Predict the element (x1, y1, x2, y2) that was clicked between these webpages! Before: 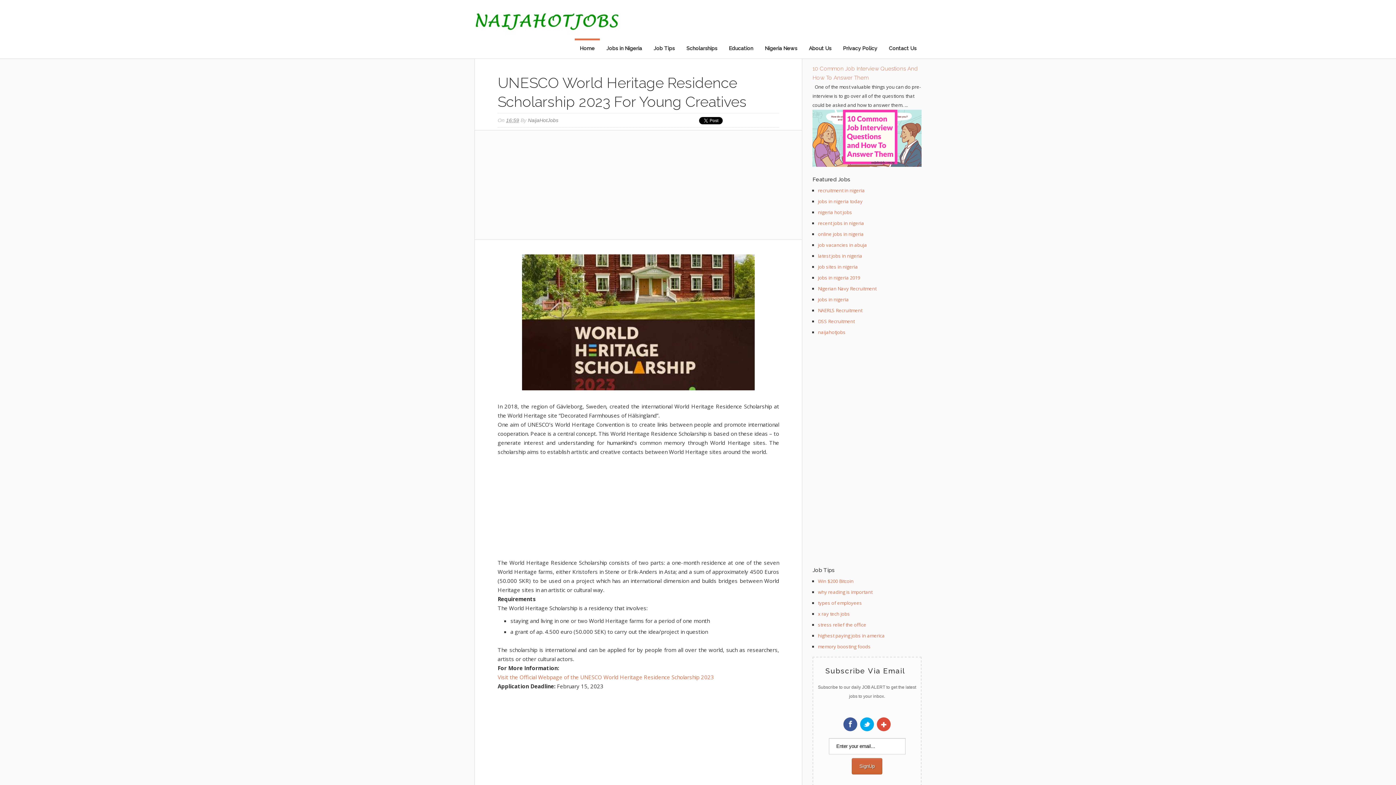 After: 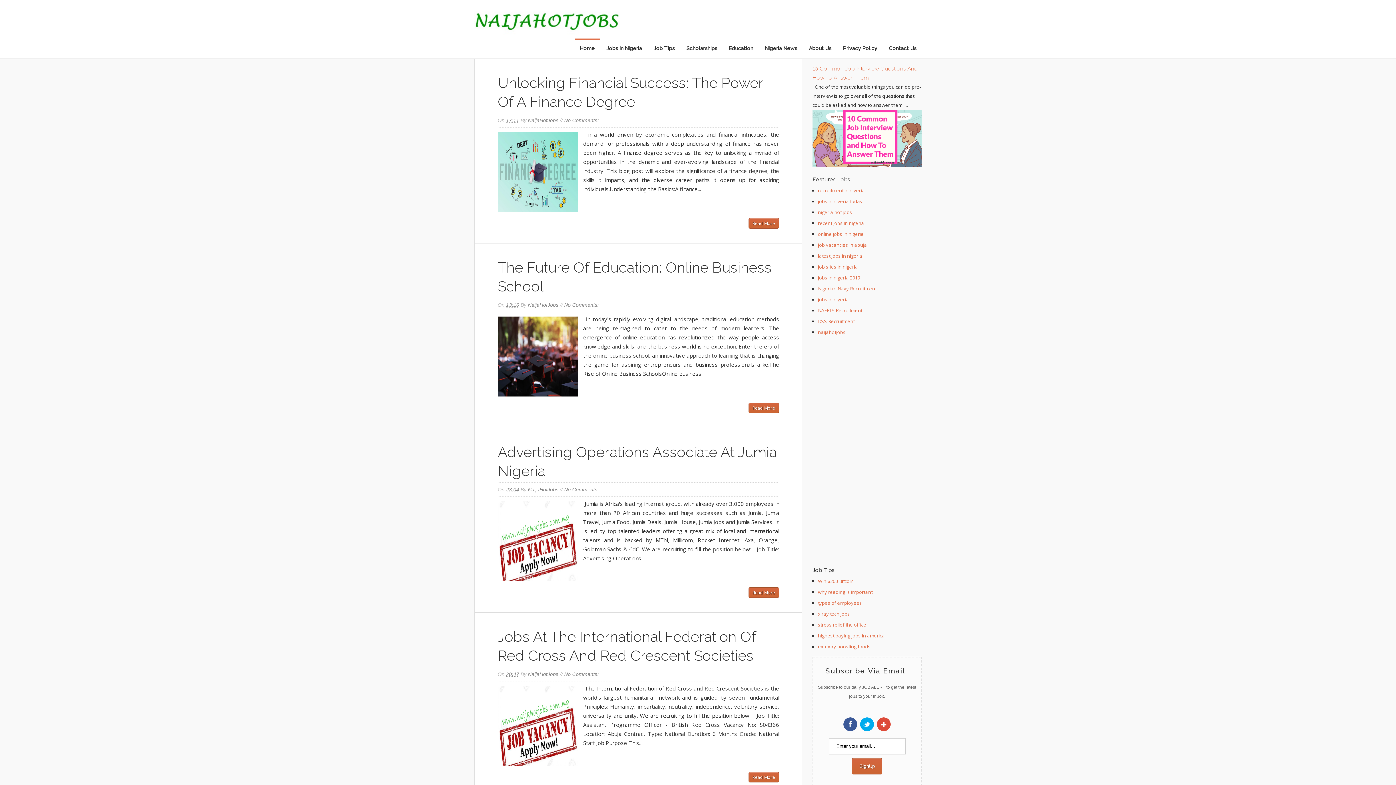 Action: bbox: (474, 0, 620, 38)